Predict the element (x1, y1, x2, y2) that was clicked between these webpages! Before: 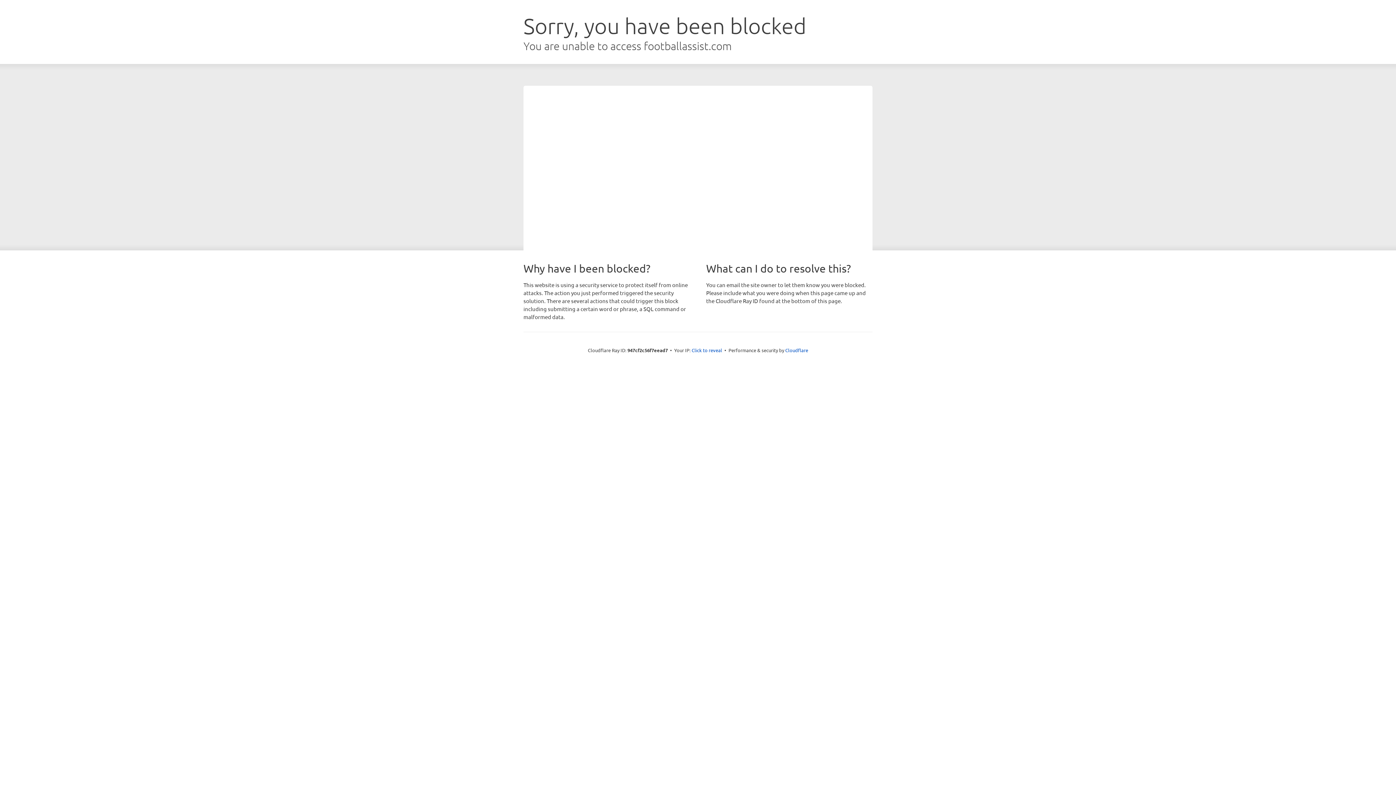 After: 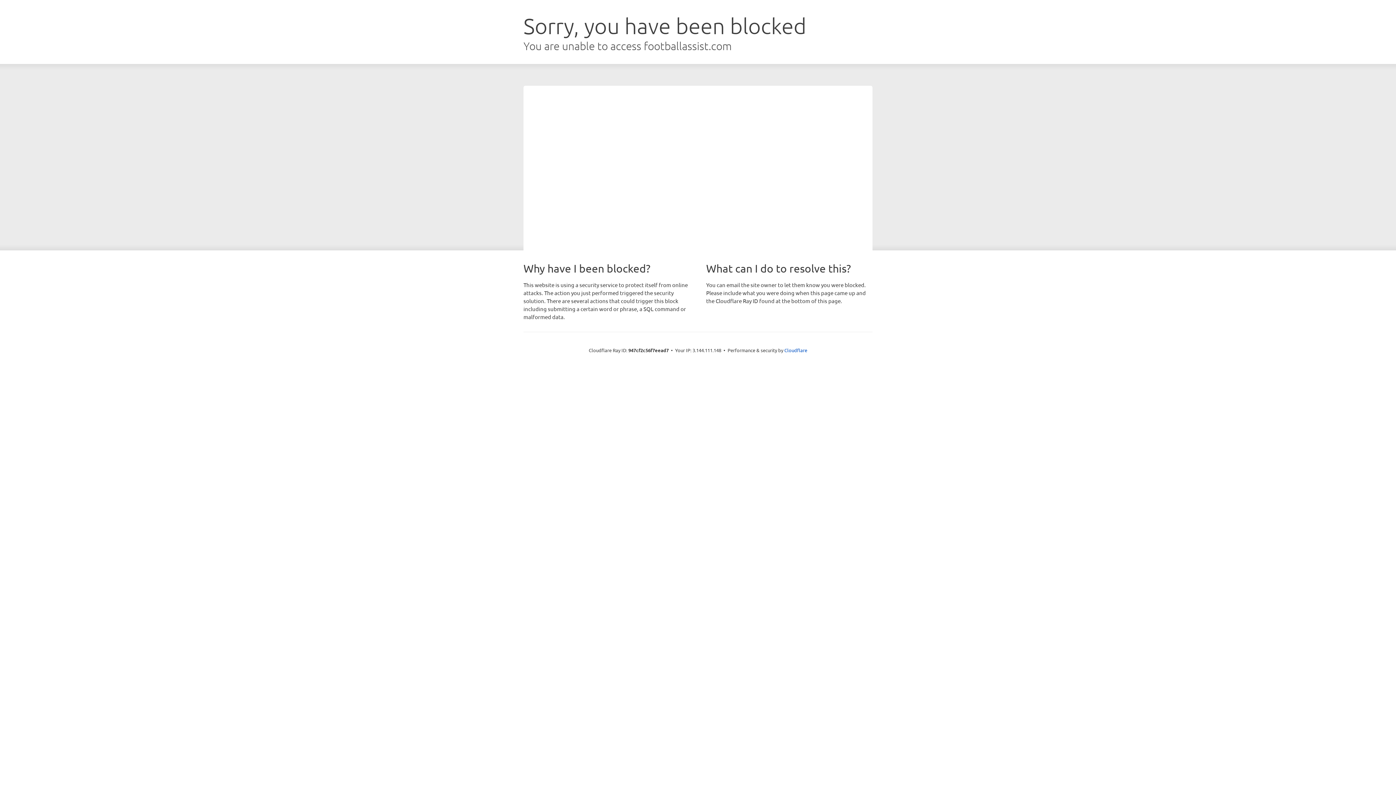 Action: bbox: (691, 346, 722, 353) label: Click to reveal